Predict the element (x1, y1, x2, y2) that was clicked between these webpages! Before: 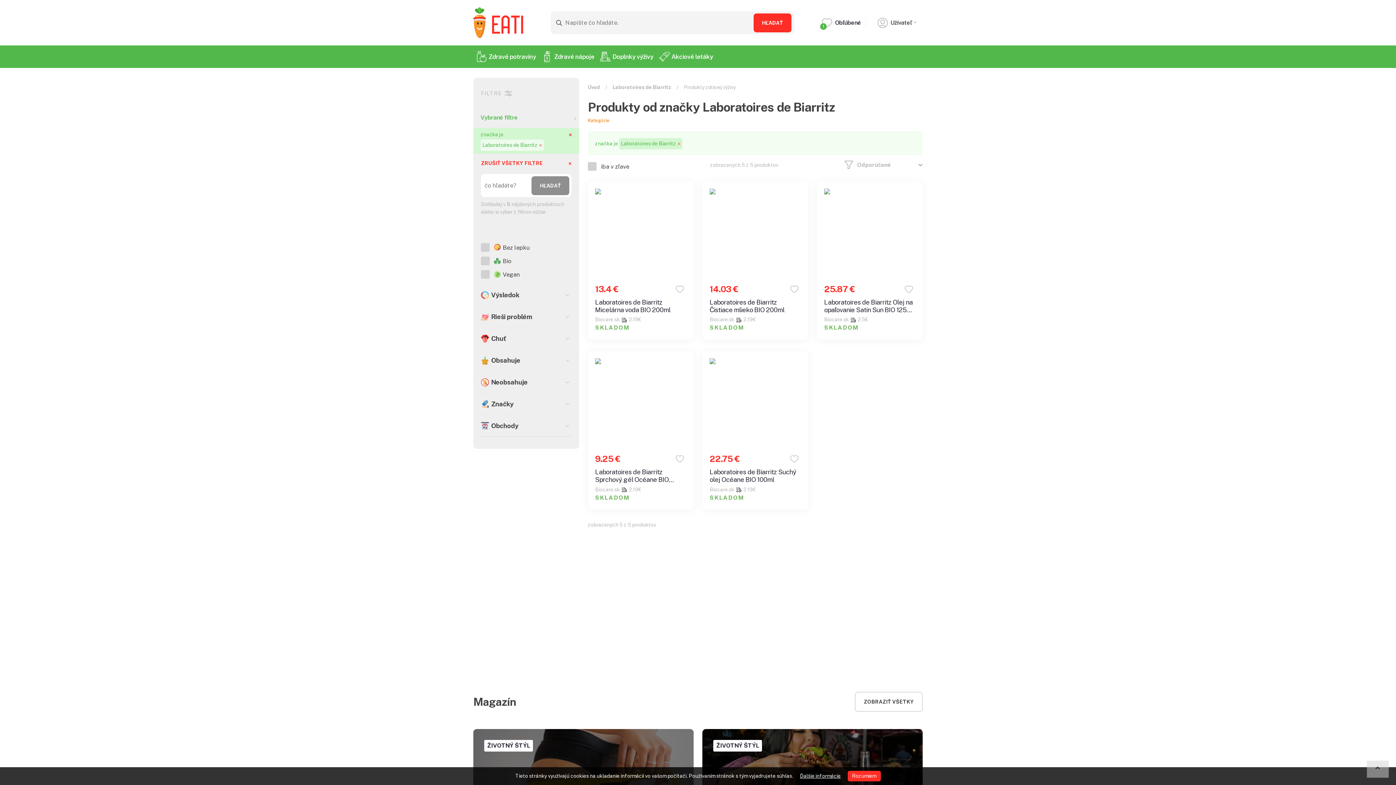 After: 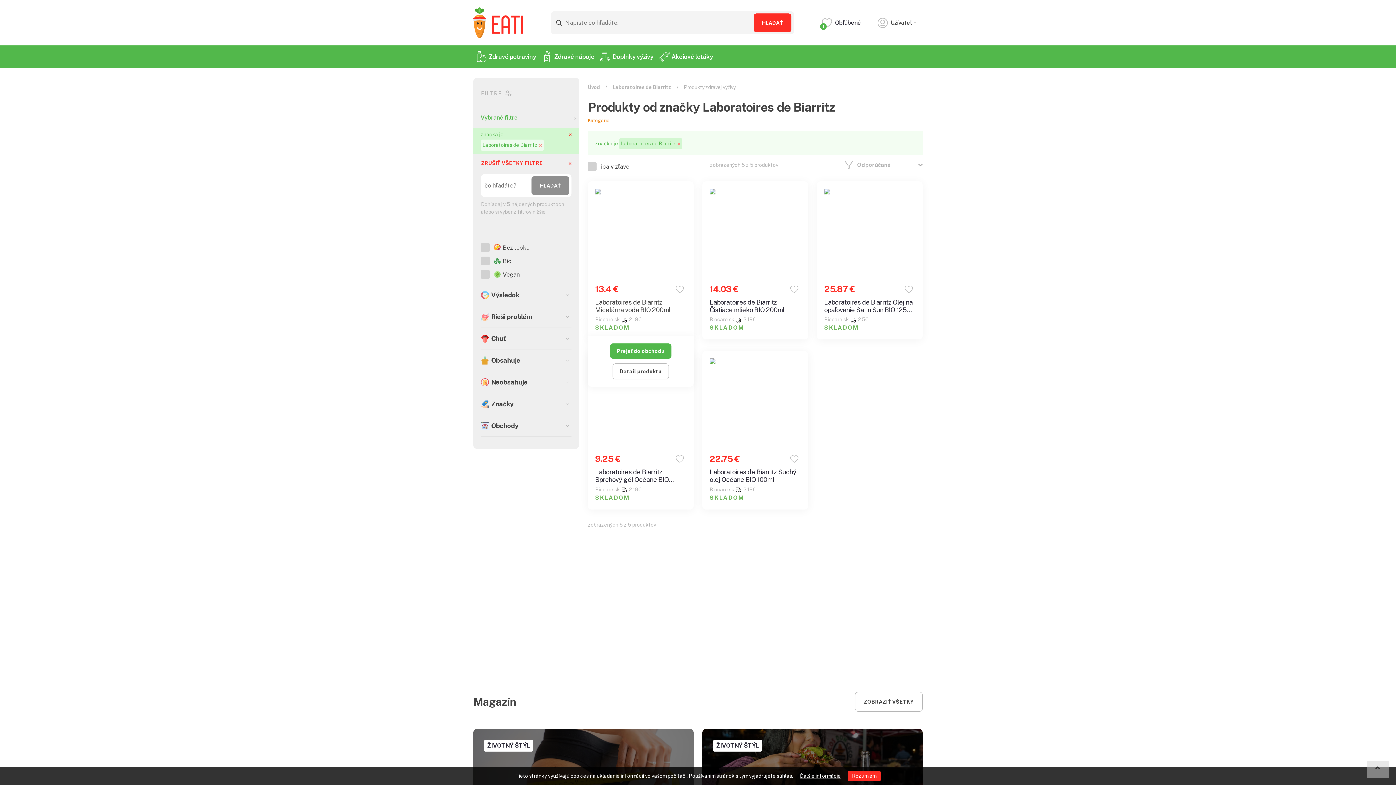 Action: bbox: (588, 181, 693, 339) label: 13.4 €
Laboratoires de Biarritz Micelárna voda BIO 200ml
Biocare.sk  2.19€
SKLADOM